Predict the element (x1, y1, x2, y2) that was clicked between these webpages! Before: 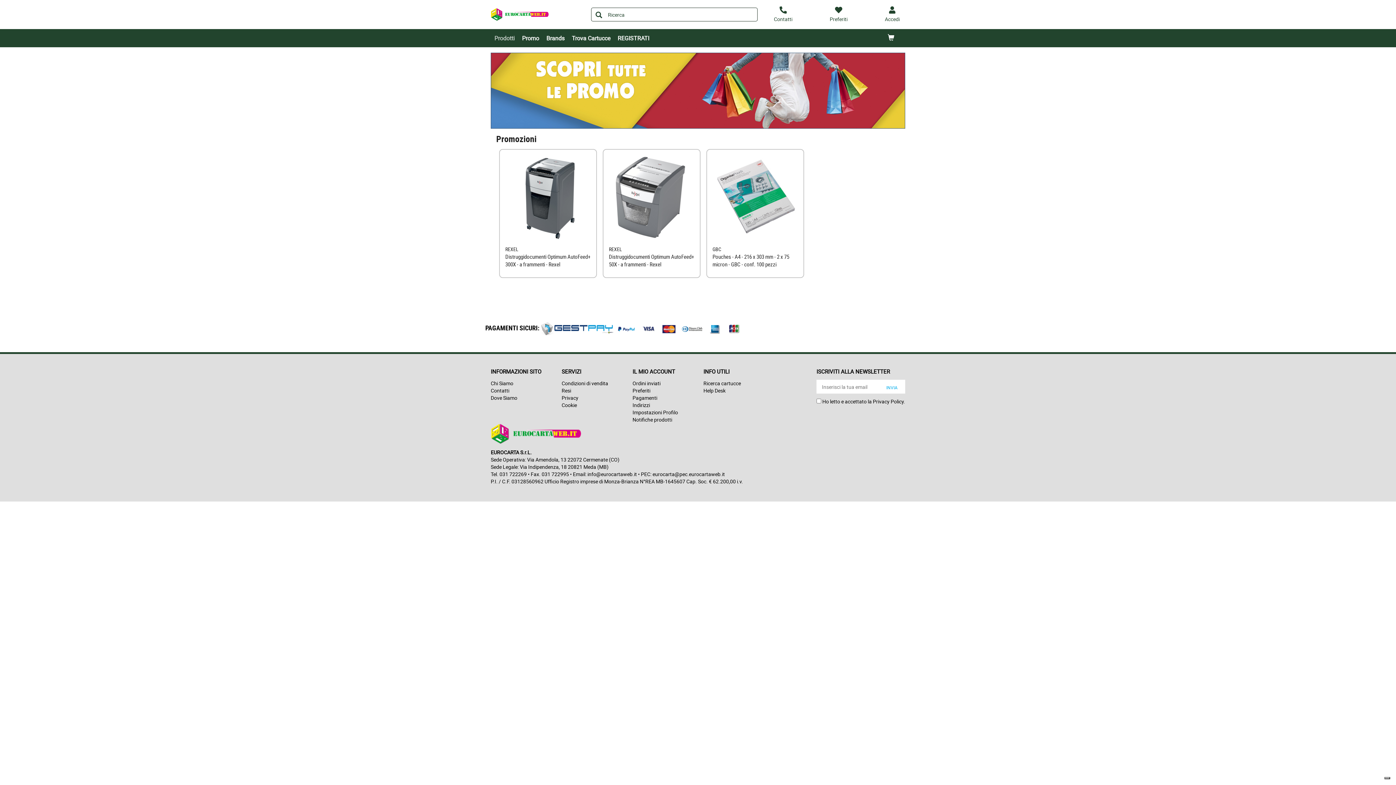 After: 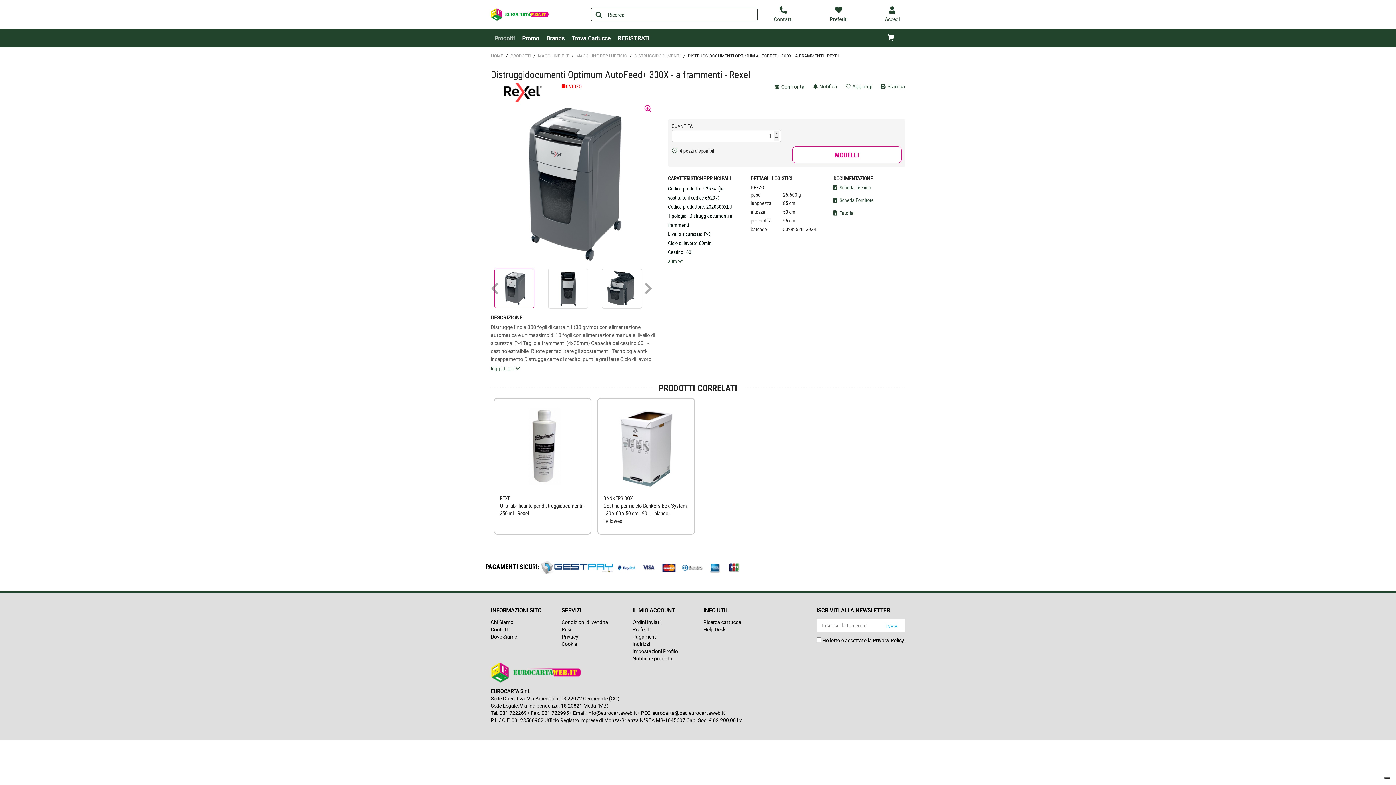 Action: bbox: (505, 193, 590, 200)